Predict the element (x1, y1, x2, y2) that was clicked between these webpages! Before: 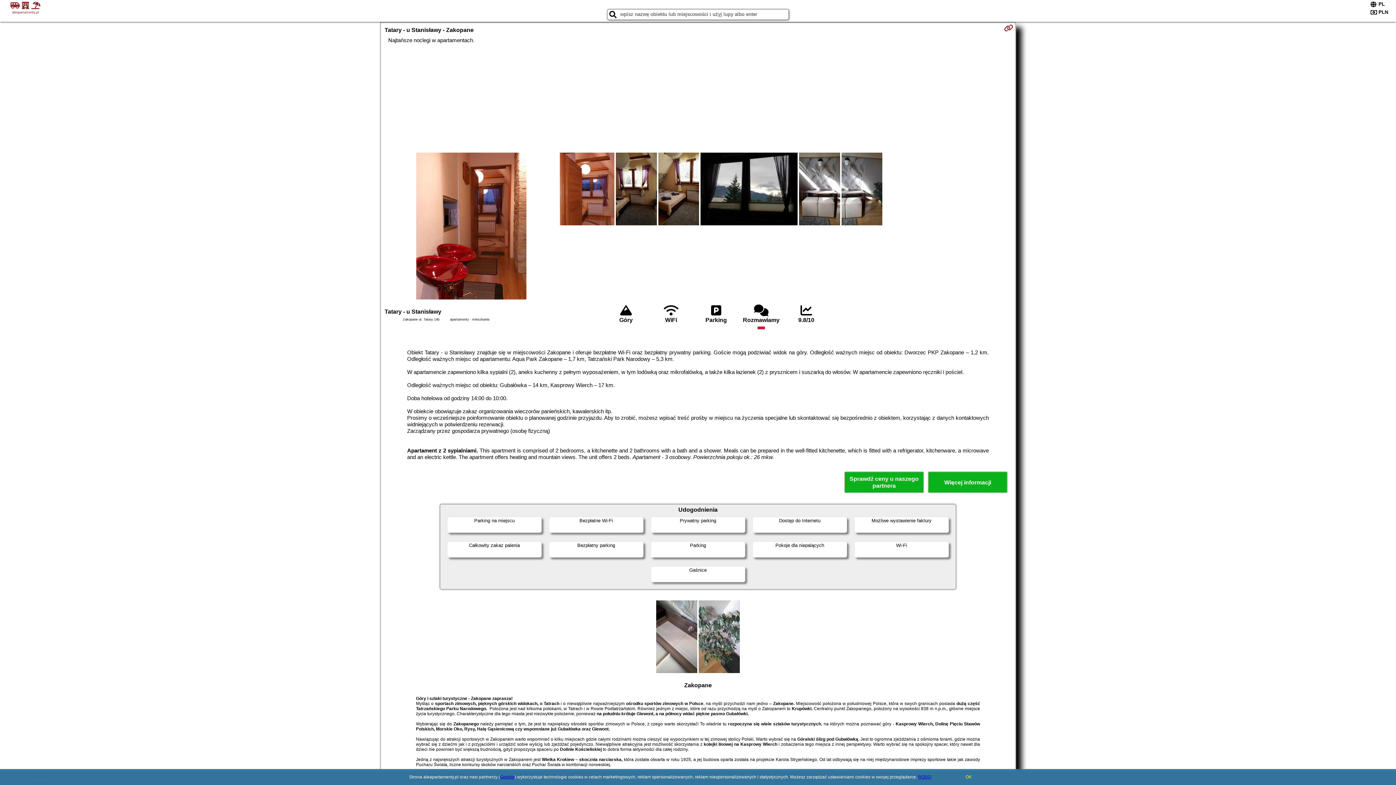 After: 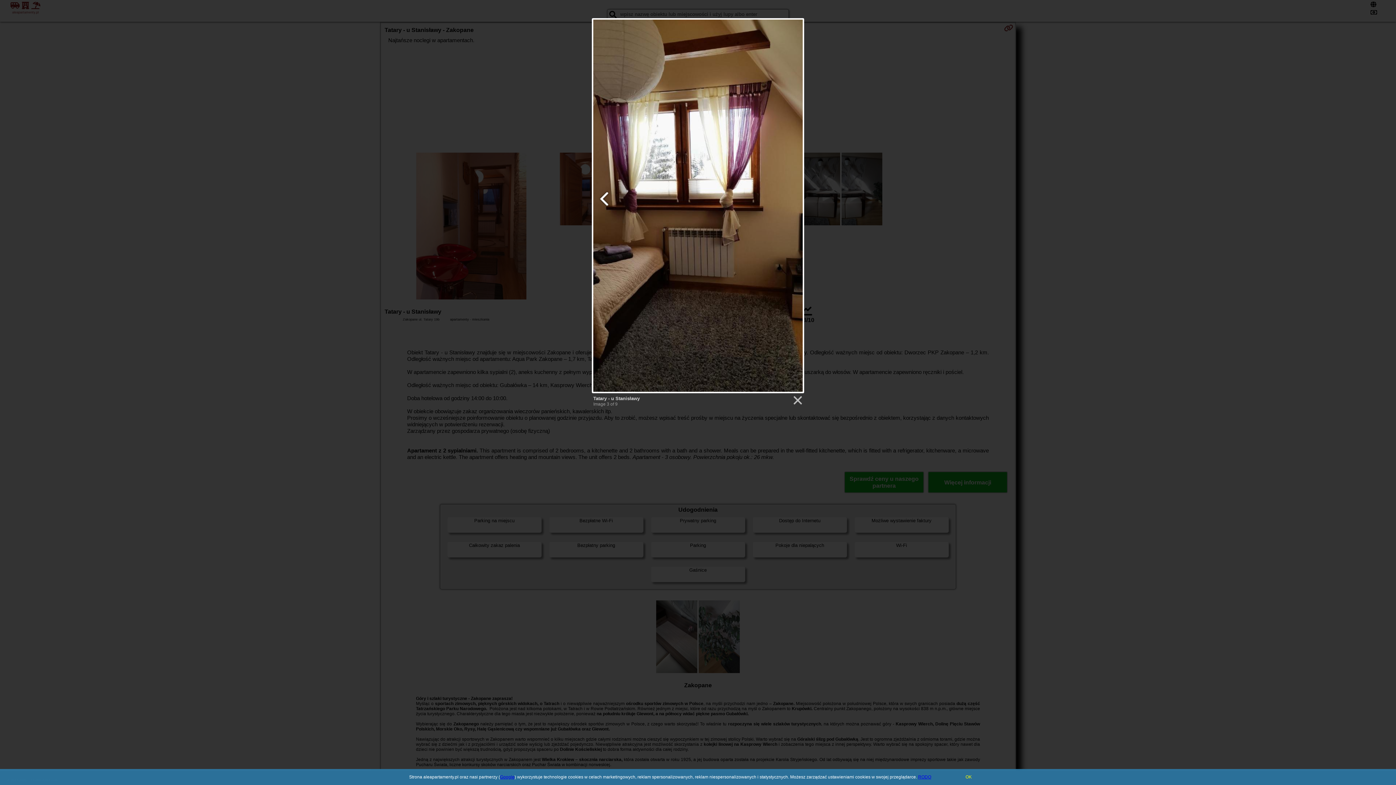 Action: bbox: (615, 152, 657, 226)